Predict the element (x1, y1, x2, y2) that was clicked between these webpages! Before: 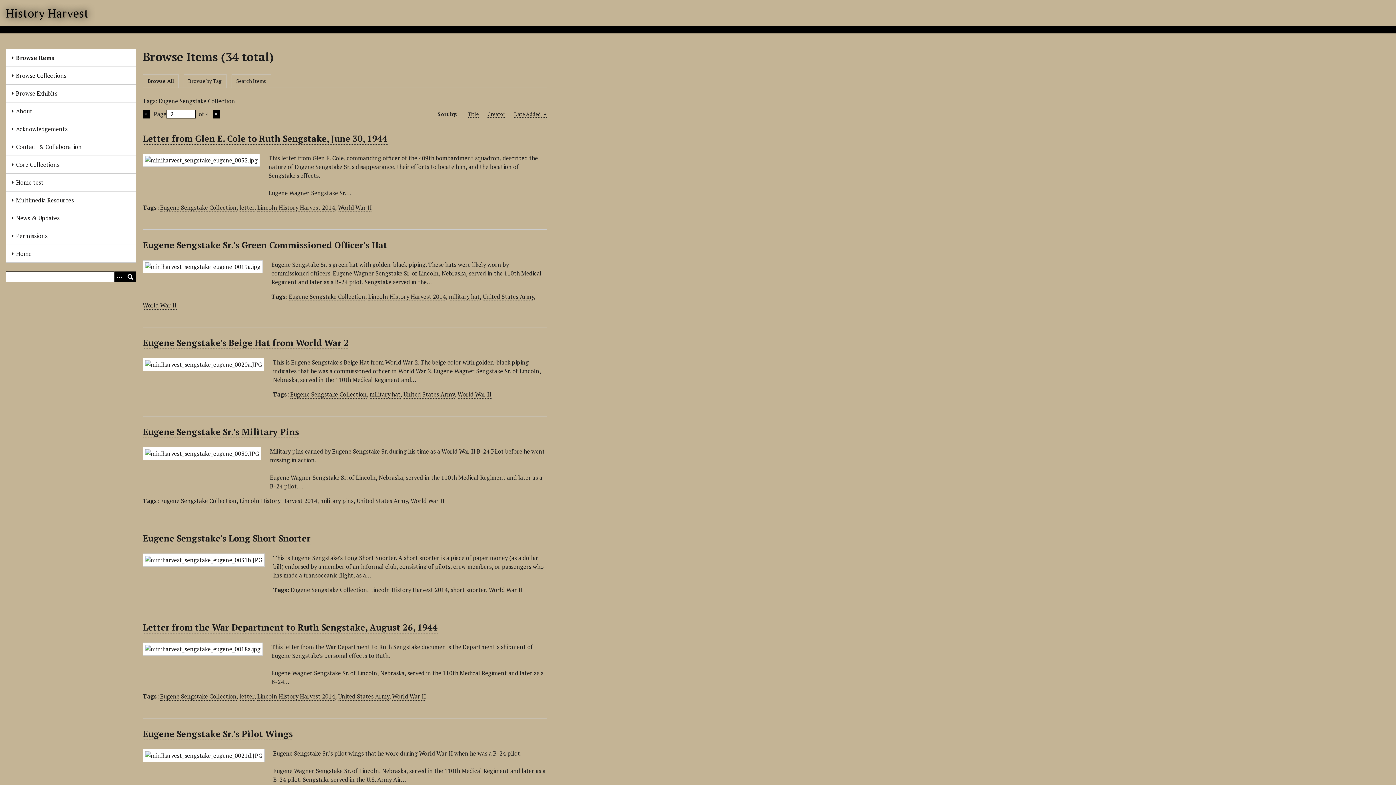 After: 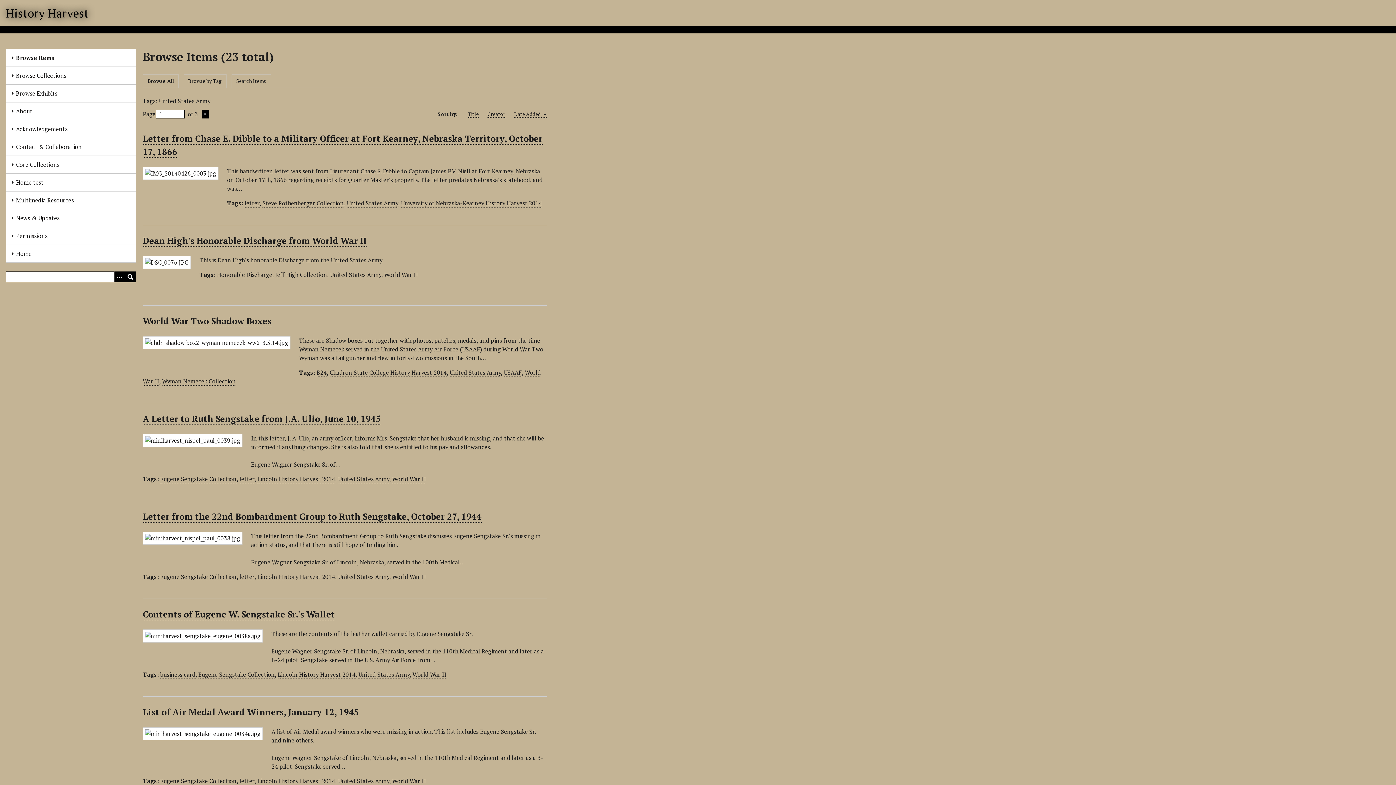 Action: bbox: (338, 692, 389, 701) label: United States Army